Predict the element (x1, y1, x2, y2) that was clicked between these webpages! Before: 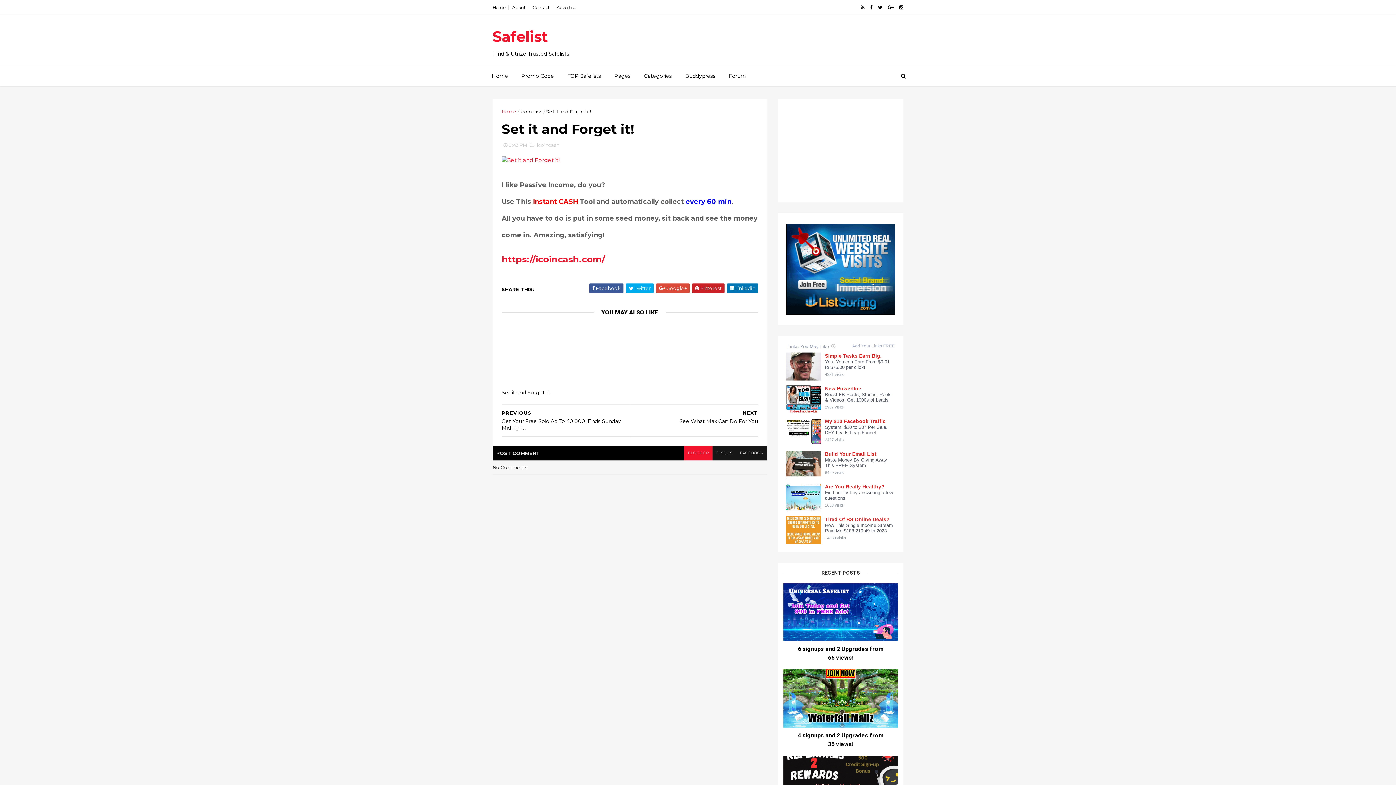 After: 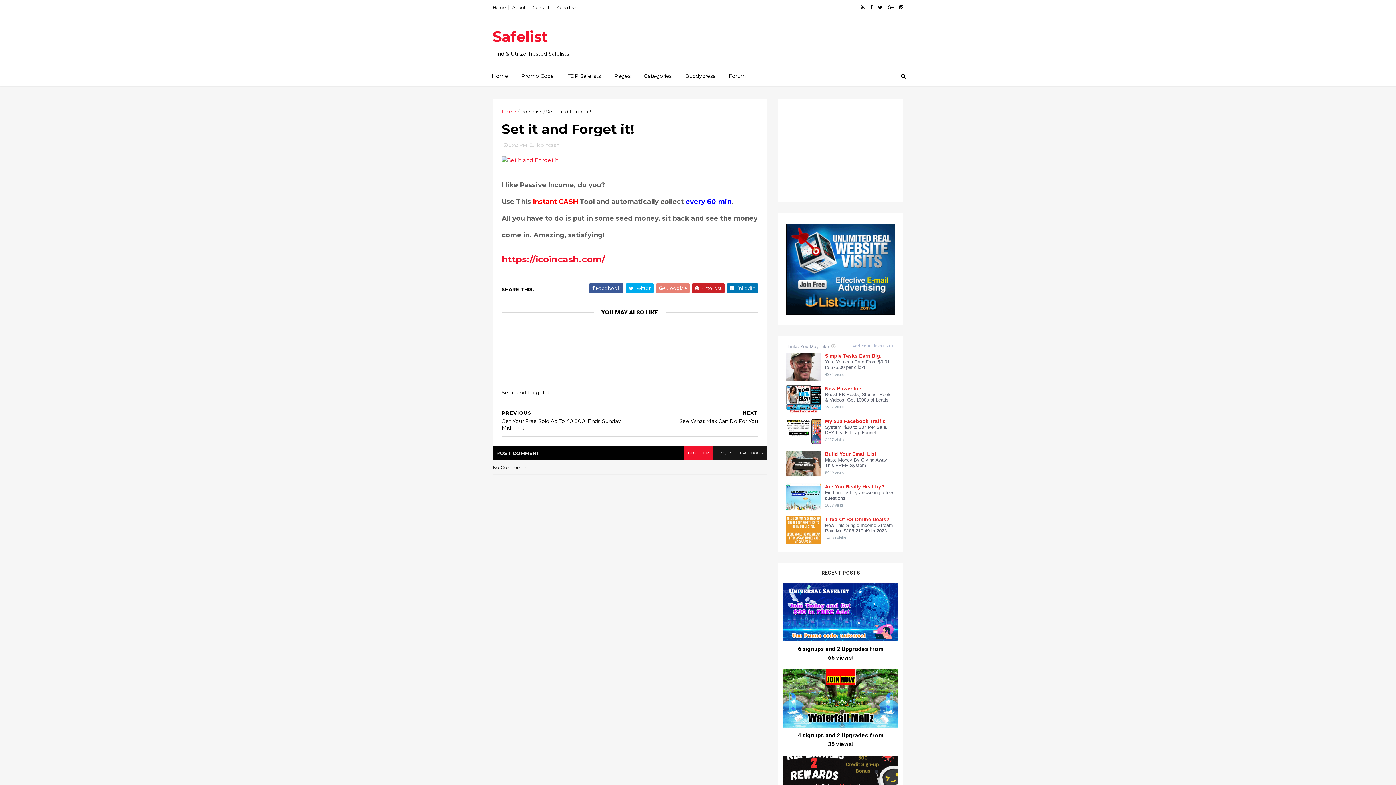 Action: bbox: (656, 283, 689, 293) label:  Google+